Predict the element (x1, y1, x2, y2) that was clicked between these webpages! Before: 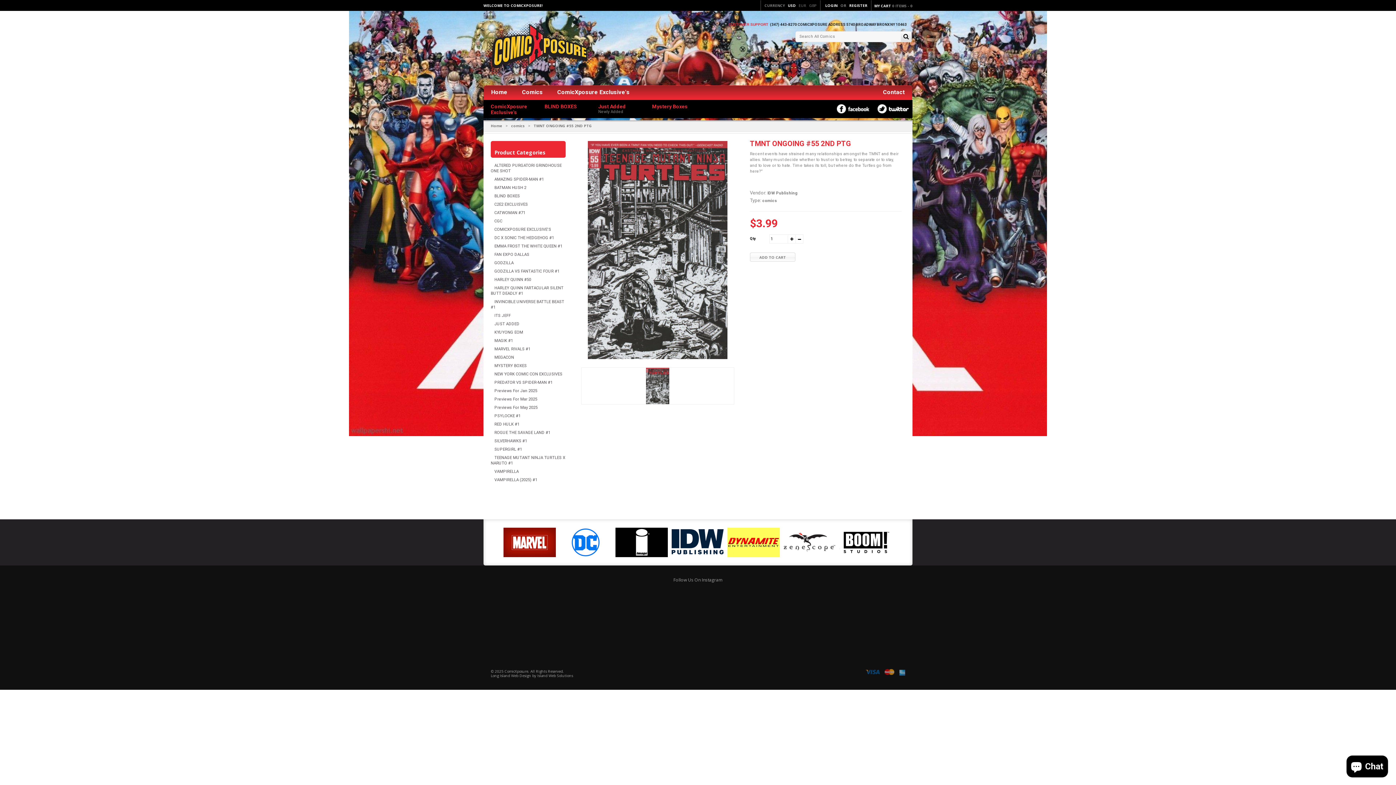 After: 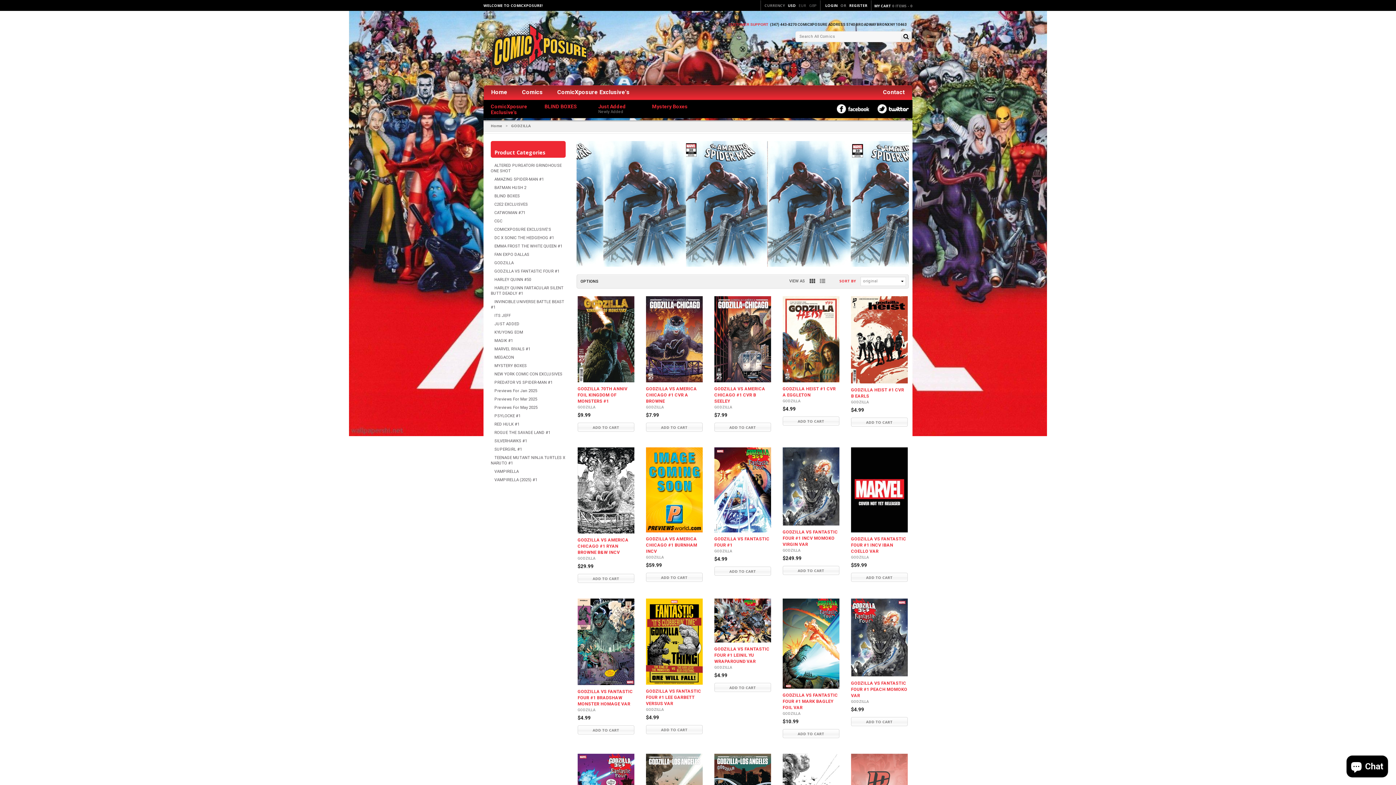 Action: label: GODZILLA bbox: (490, 260, 513, 265)